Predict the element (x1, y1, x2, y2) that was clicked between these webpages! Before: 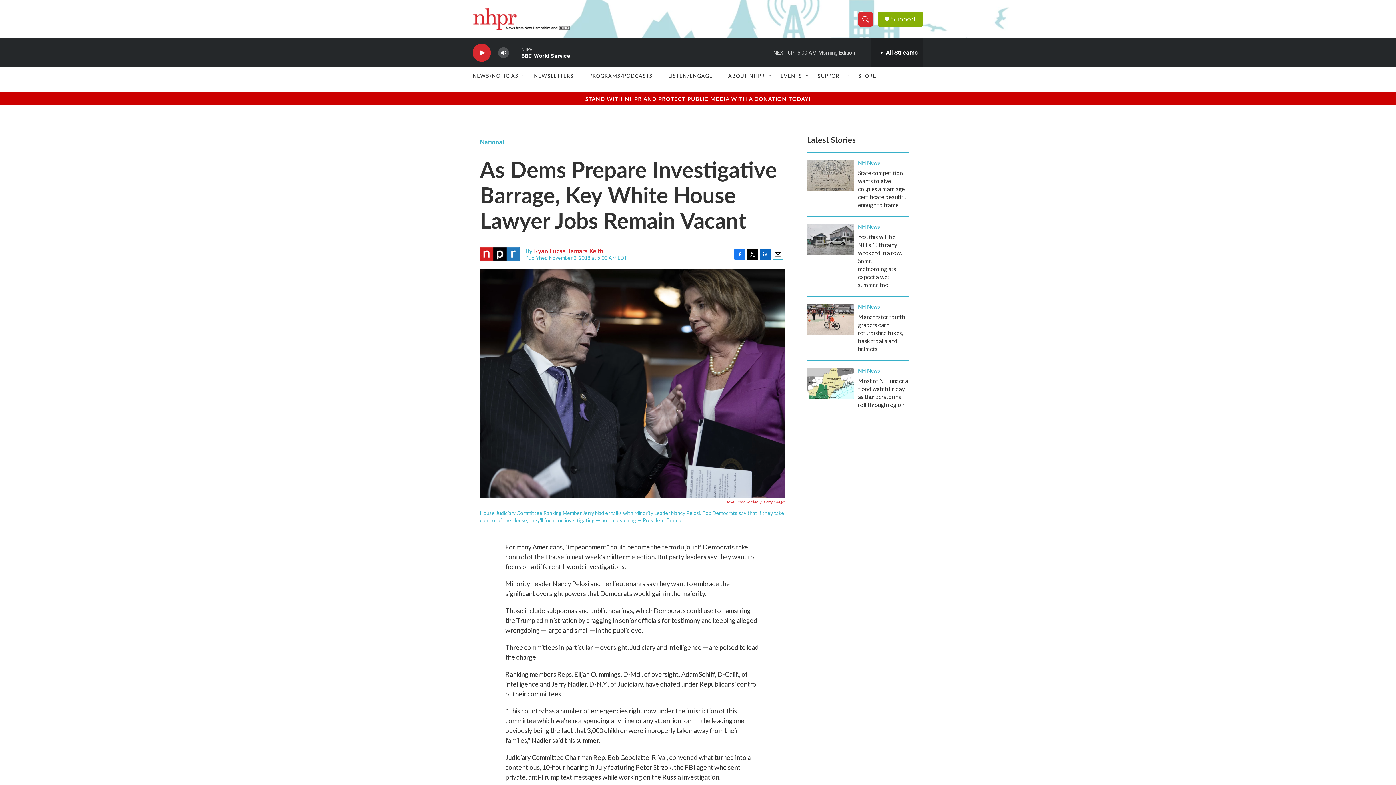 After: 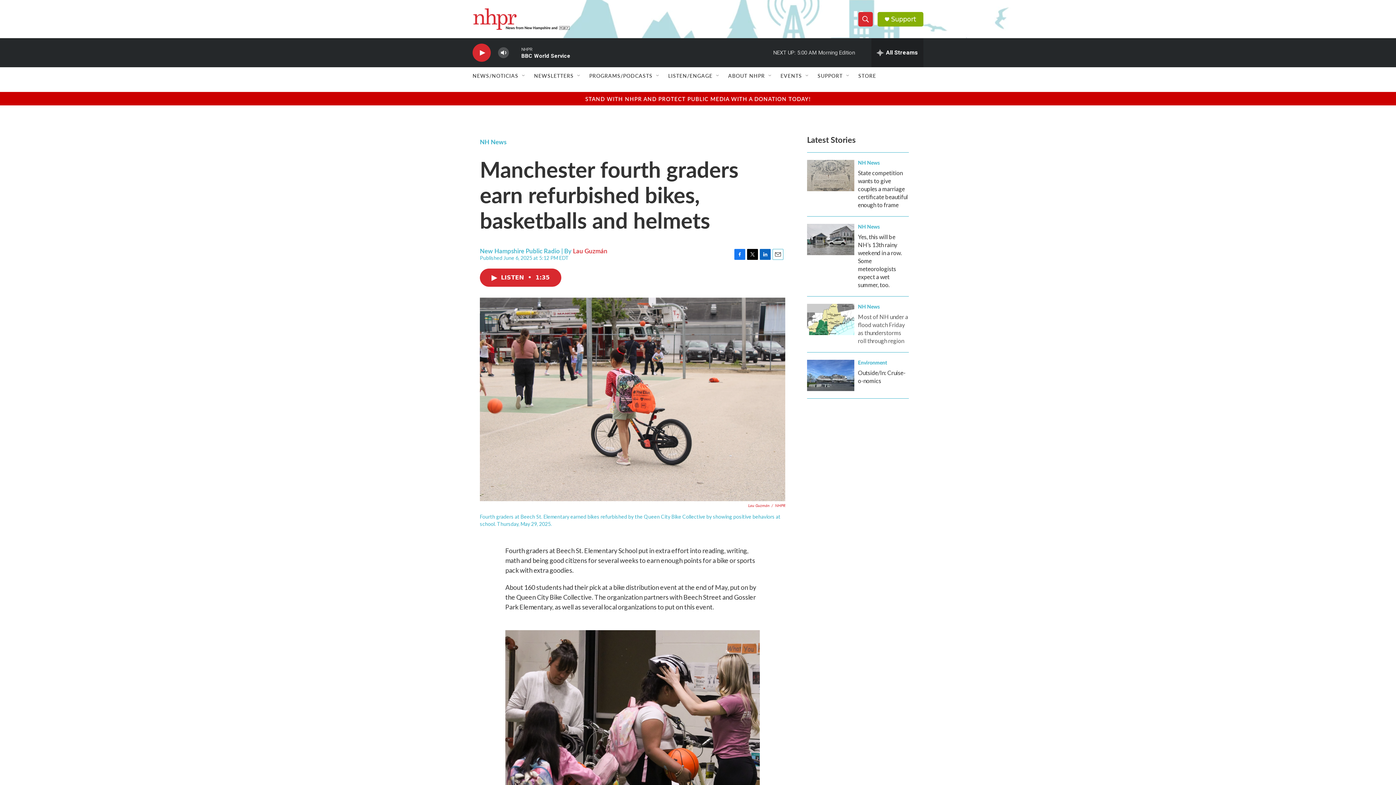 Action: bbox: (858, 313, 905, 352) label: Manchester fourth graders earn refurbished bikes, basketballs and helmets